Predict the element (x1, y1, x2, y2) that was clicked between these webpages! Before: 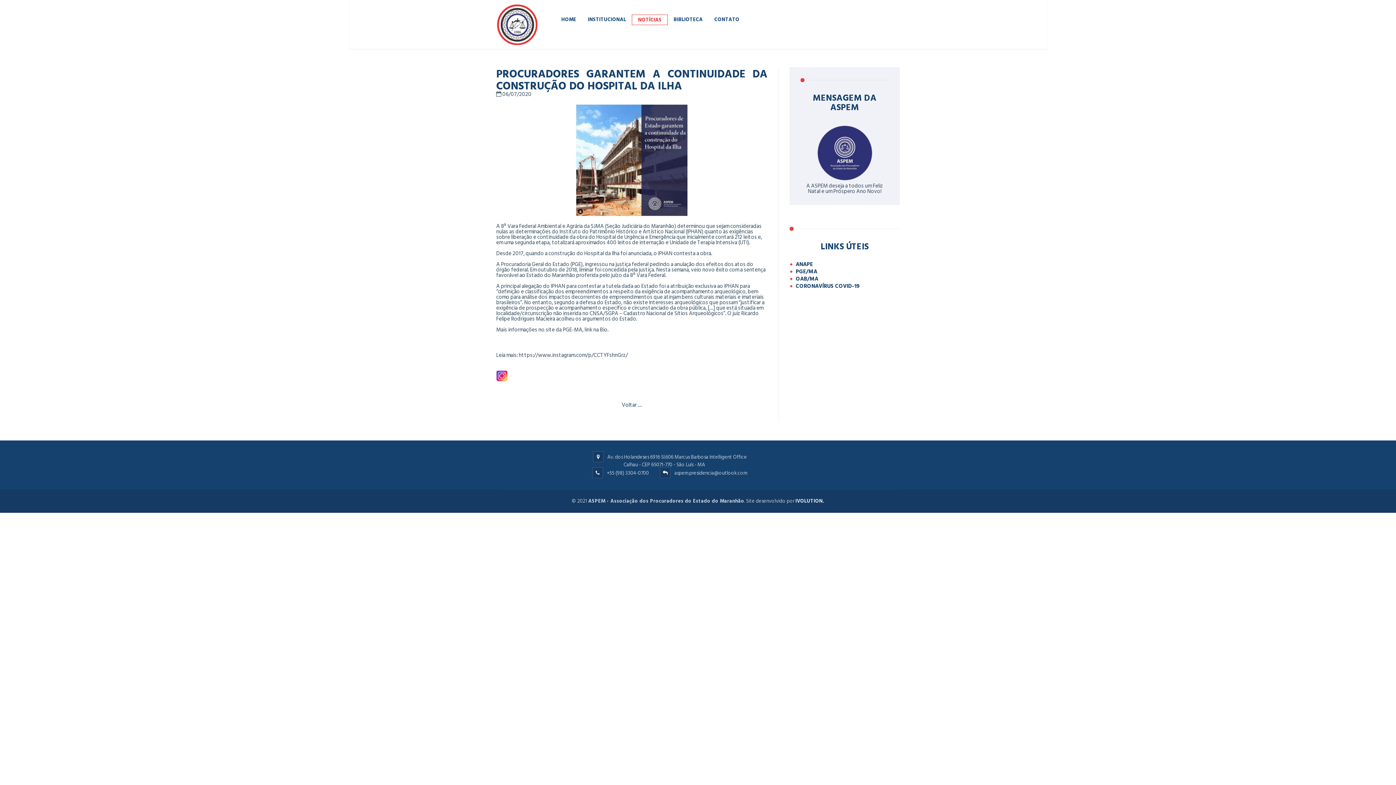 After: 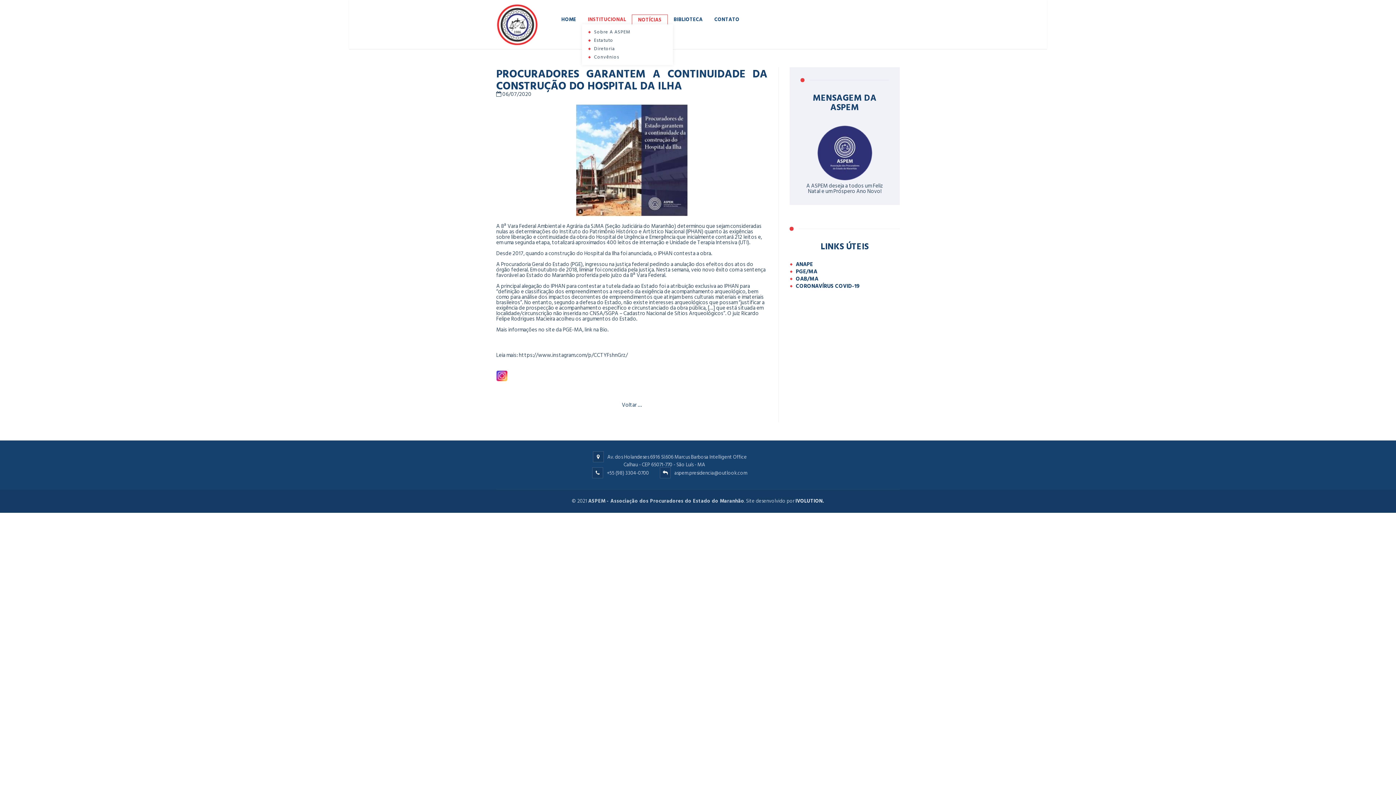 Action: bbox: (582, 14, 632, 24) label: INSTITUCIONAL